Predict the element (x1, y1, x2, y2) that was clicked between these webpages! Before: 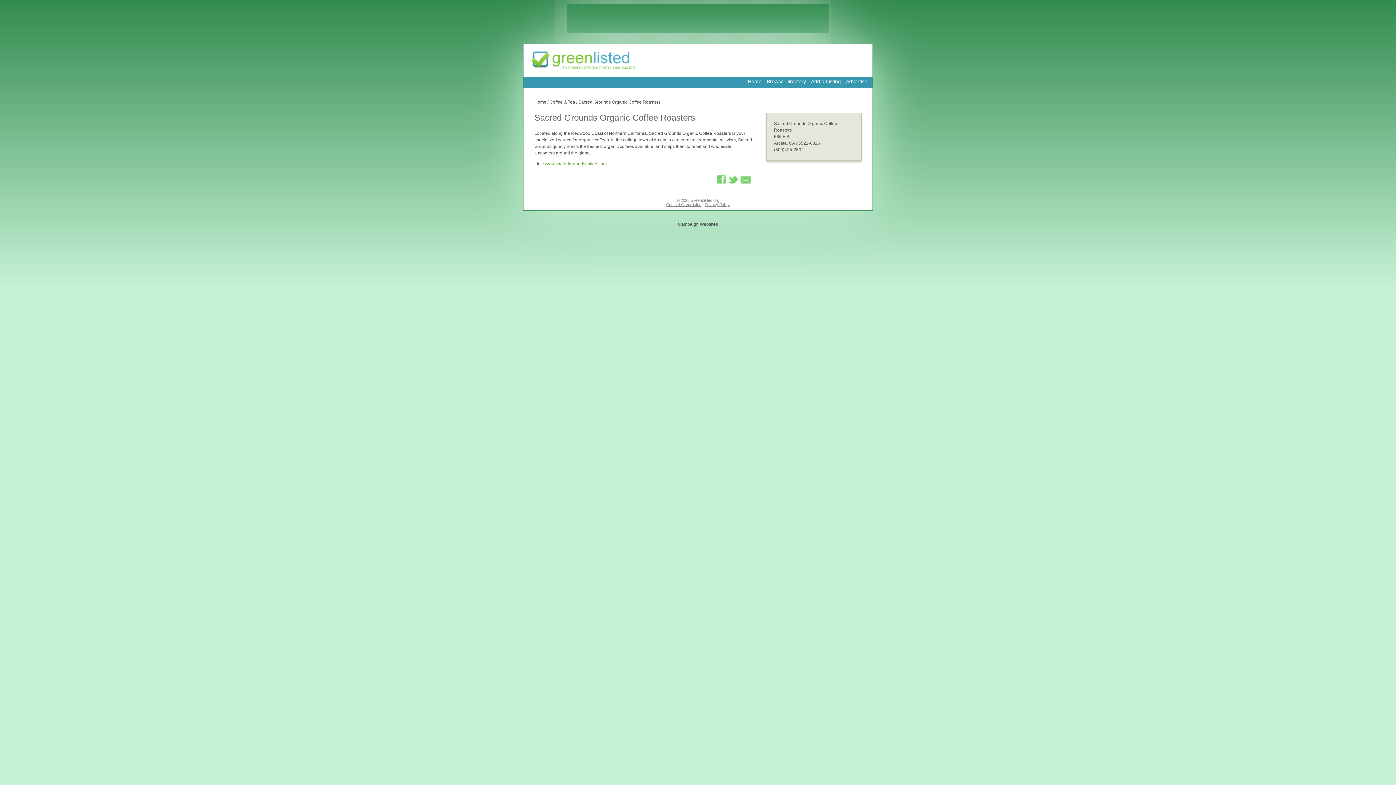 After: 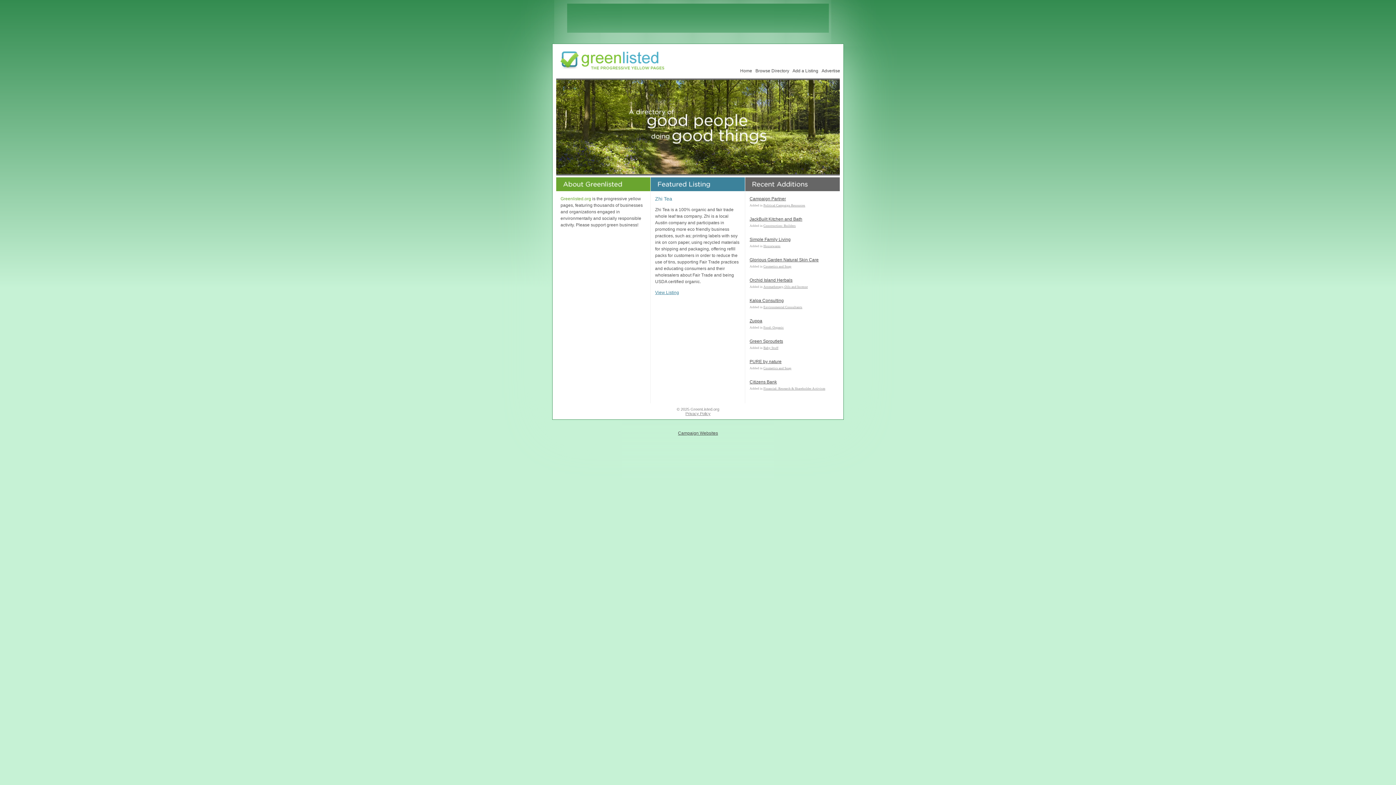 Action: bbox: (748, 78, 761, 84) label: Home